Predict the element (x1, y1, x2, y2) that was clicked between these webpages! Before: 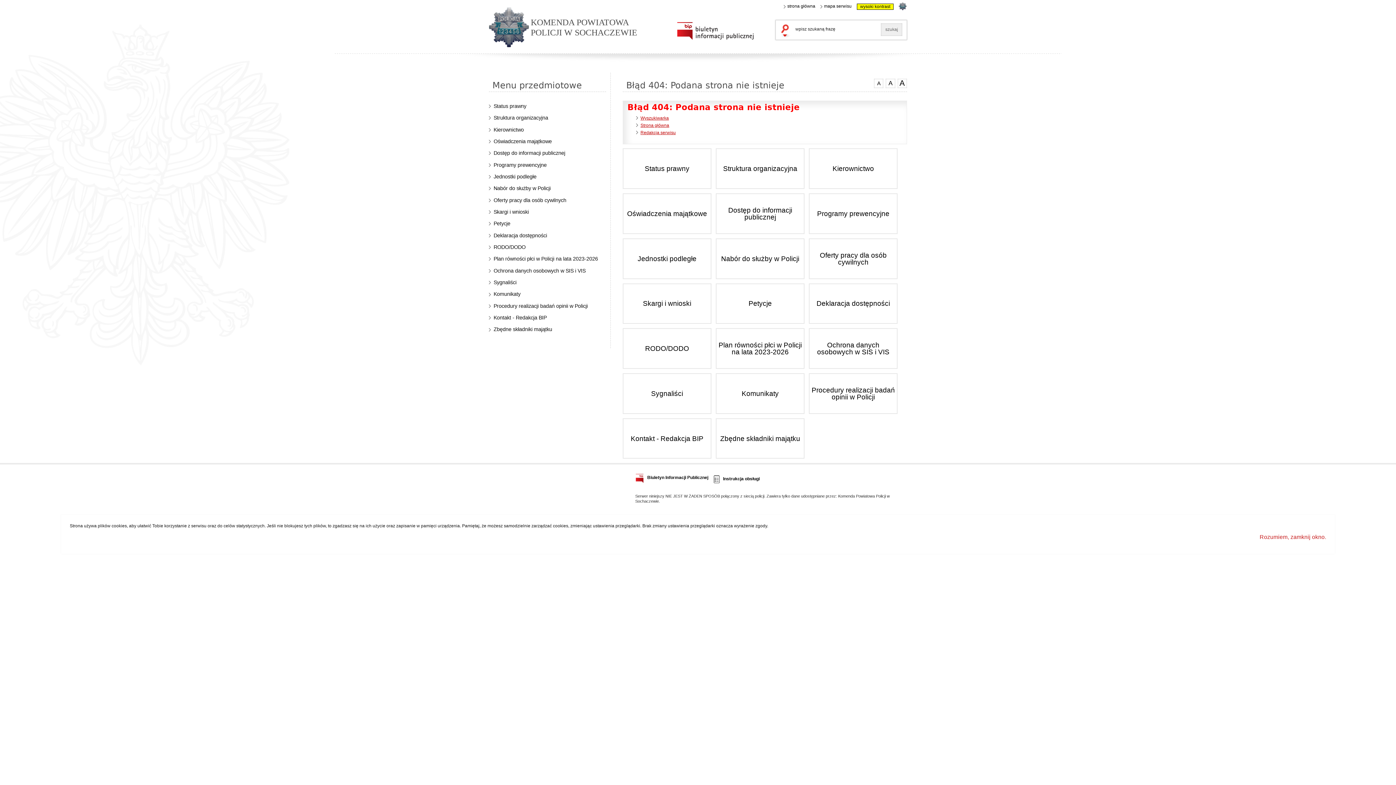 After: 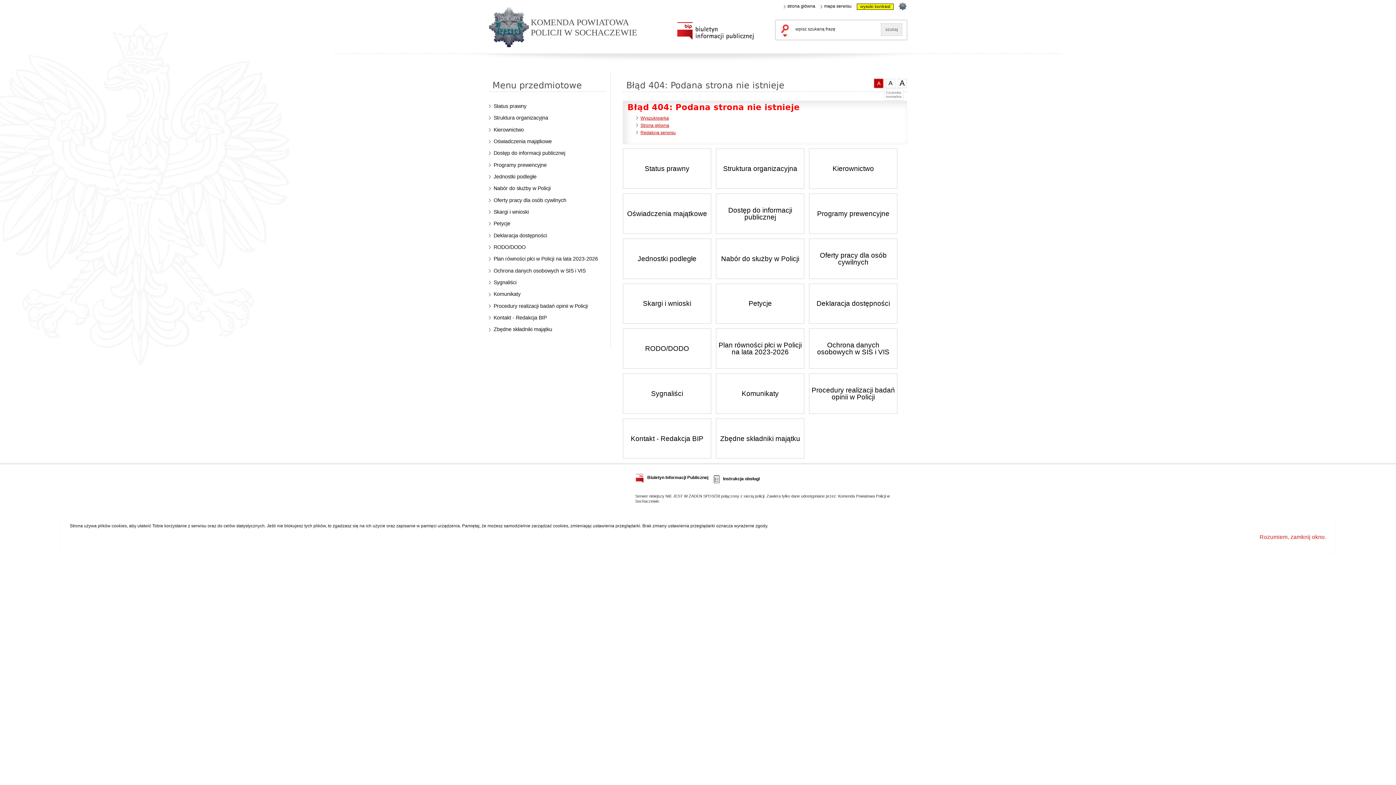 Action: bbox: (874, 78, 883, 88) label: A
czcionka normalna